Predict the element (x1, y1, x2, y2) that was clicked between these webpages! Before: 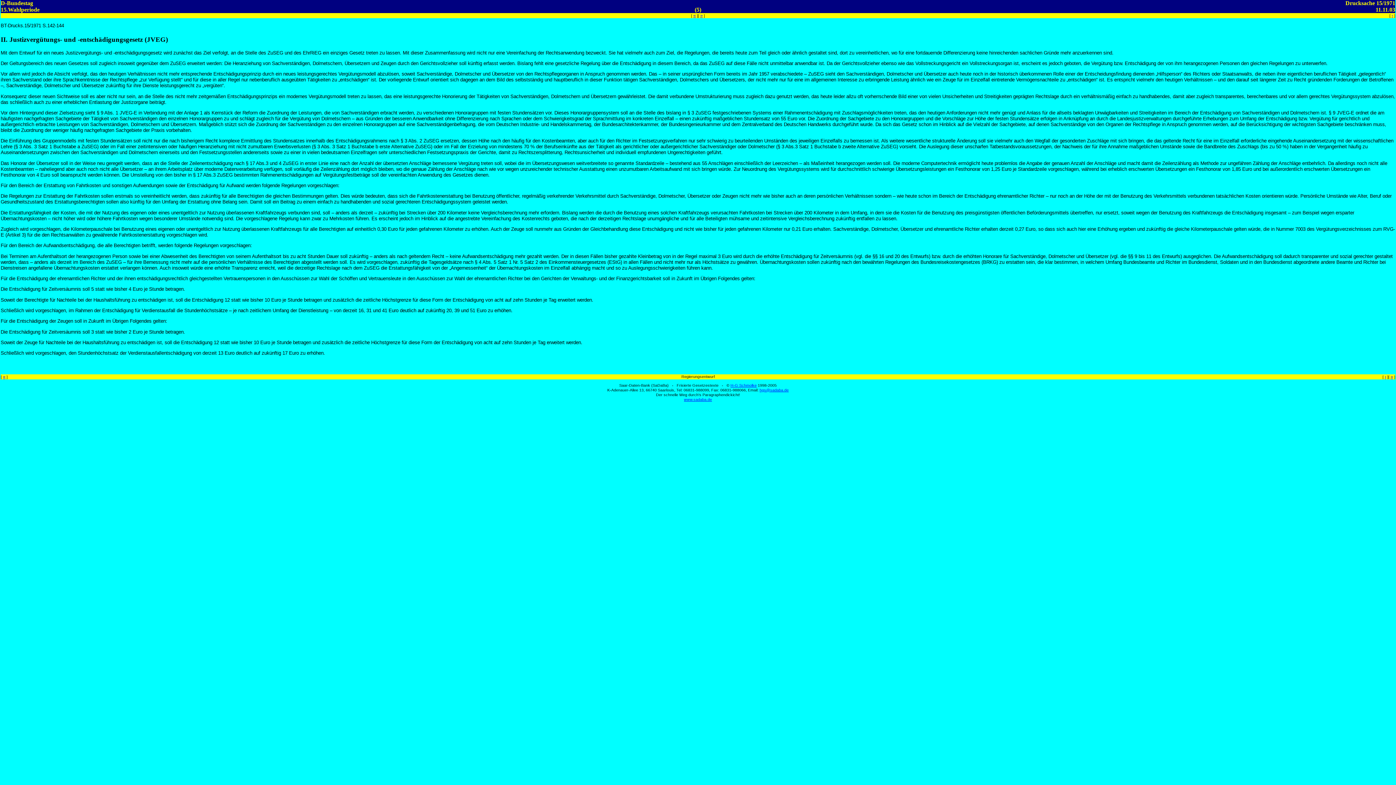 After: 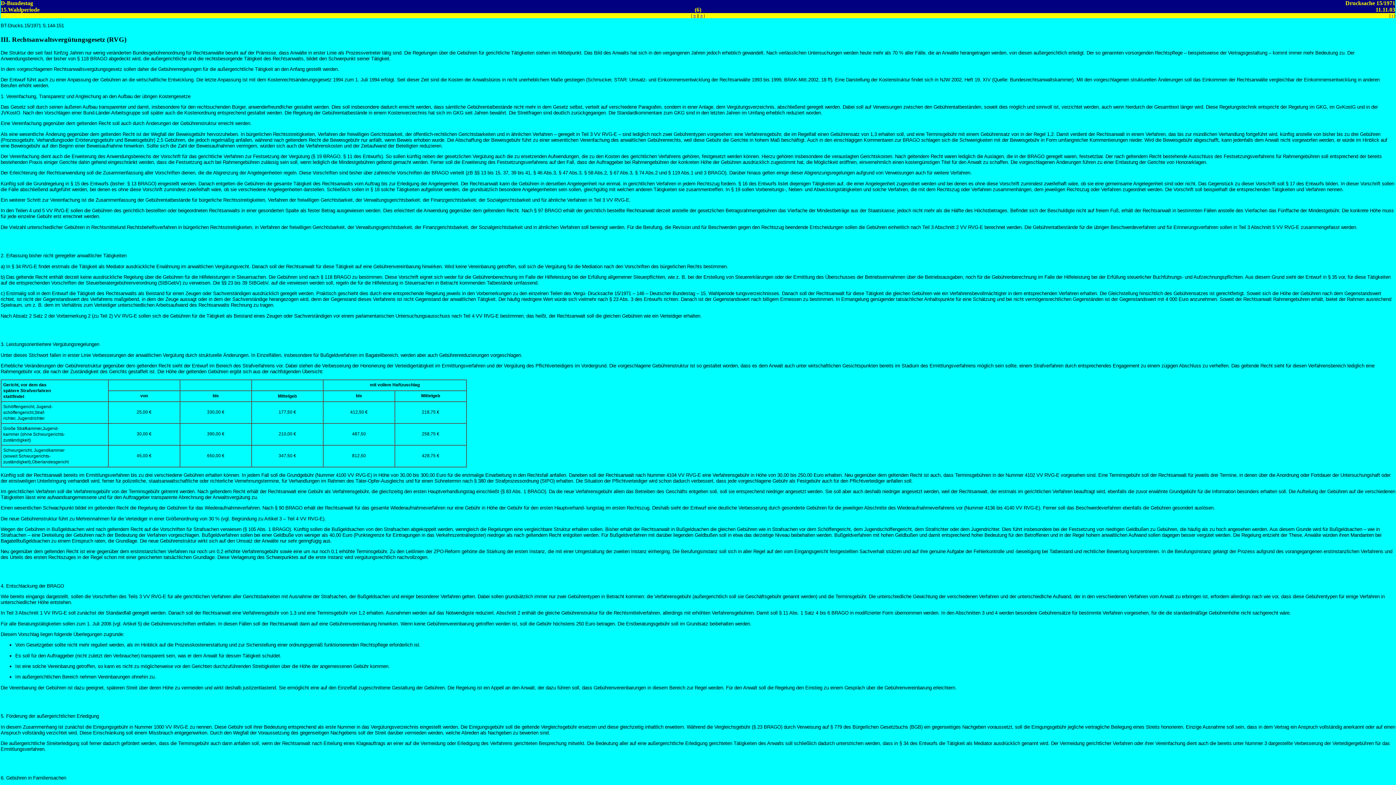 Action: bbox: (1390, 374, 1393, 379) label: »